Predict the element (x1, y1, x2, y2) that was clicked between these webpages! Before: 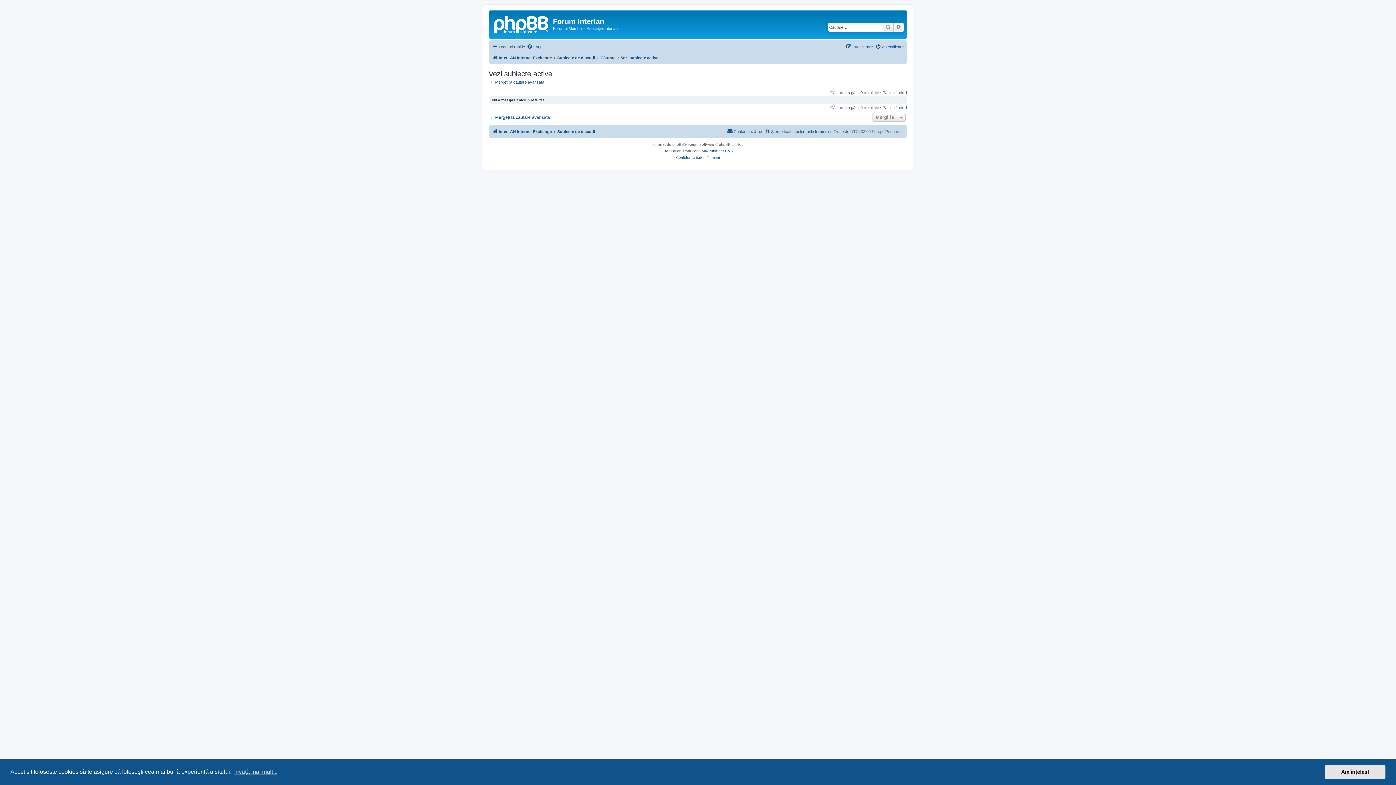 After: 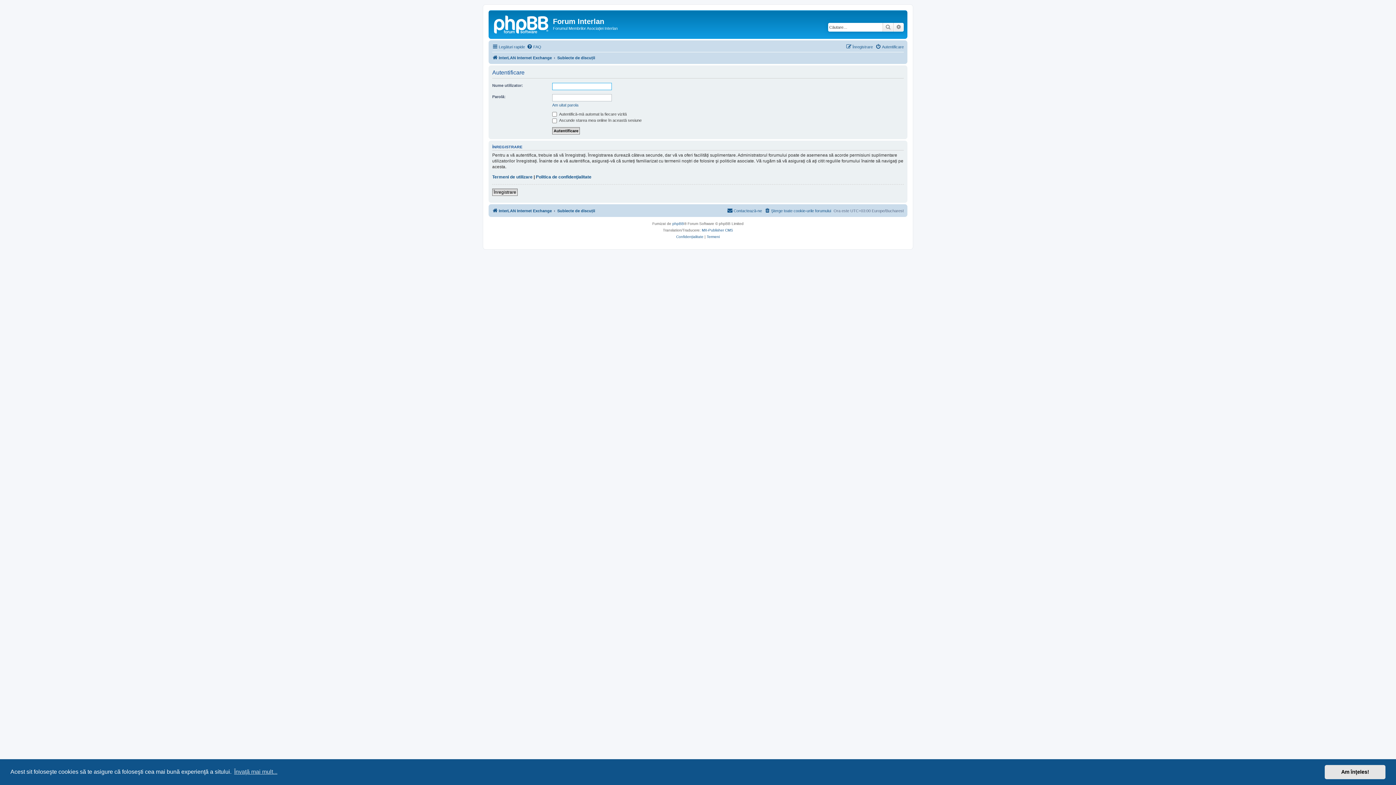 Action: label: Autentificare bbox: (875, 42, 904, 51)